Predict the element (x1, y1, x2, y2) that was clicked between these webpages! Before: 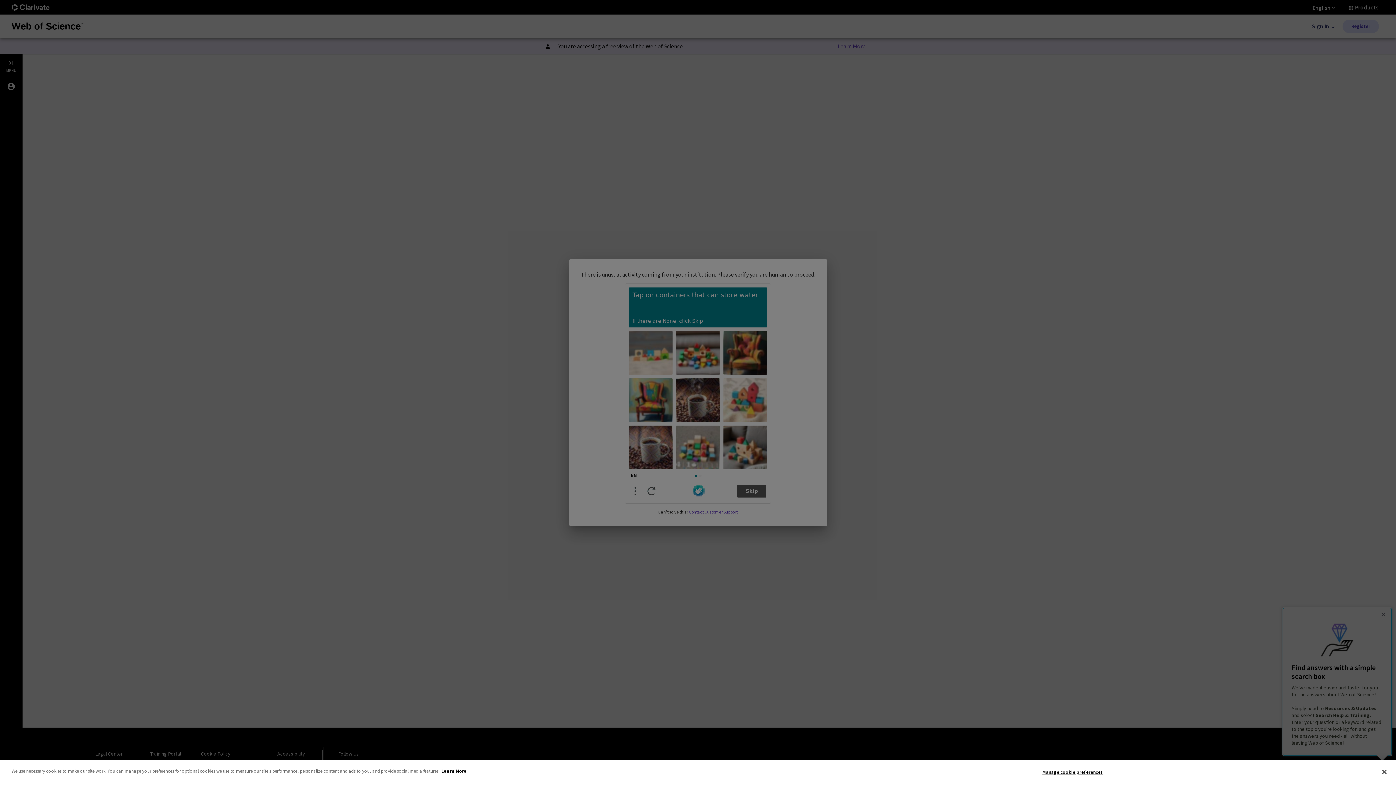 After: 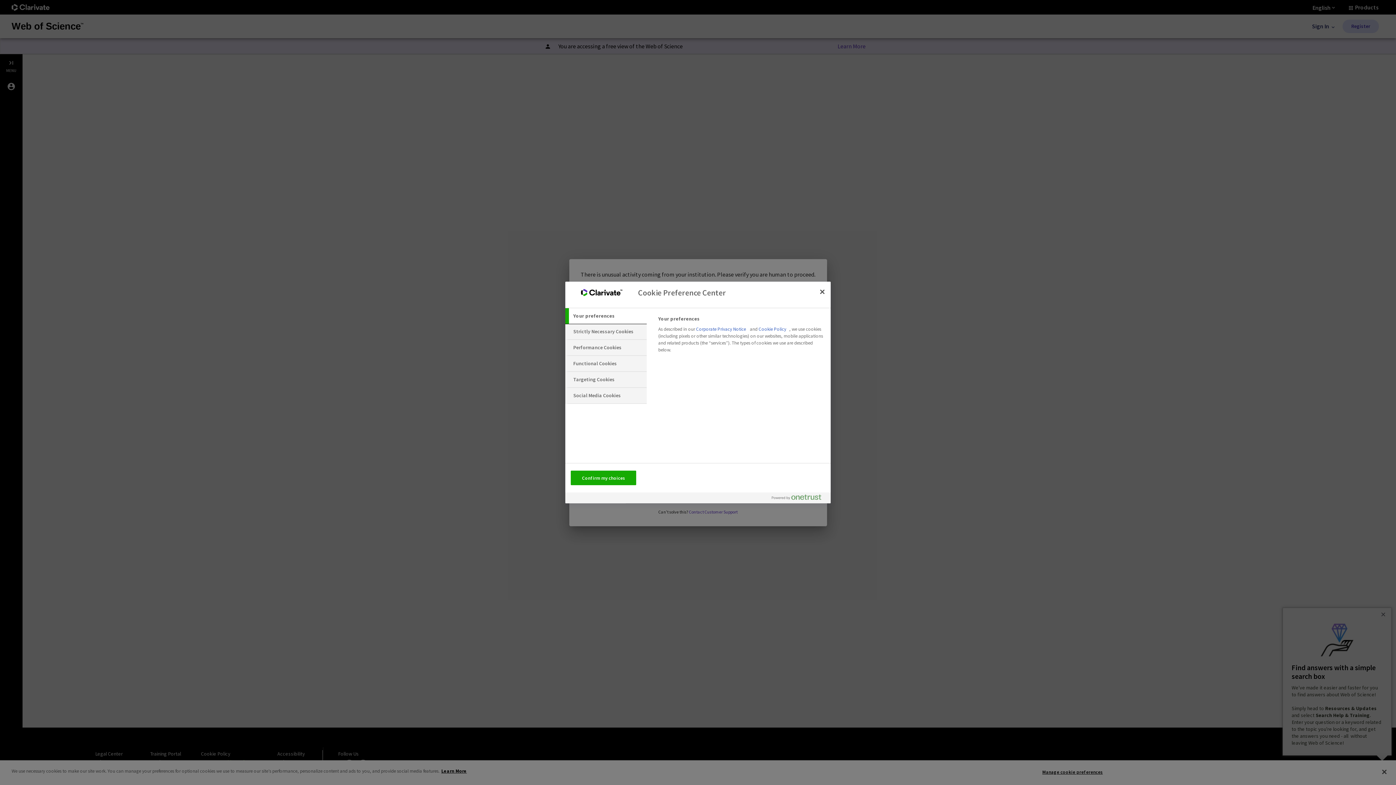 Action: bbox: (1042, 765, 1103, 779) label: Manage cookie preferences